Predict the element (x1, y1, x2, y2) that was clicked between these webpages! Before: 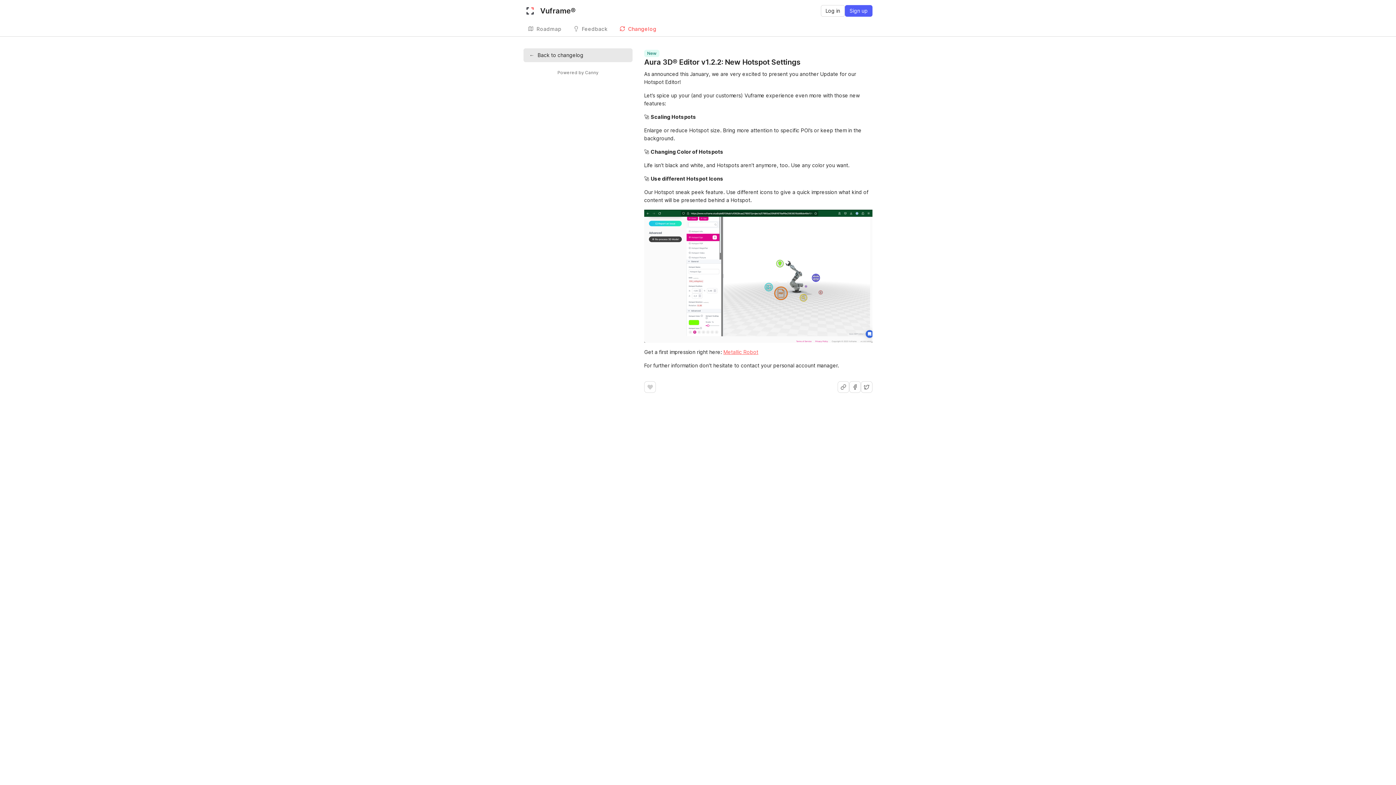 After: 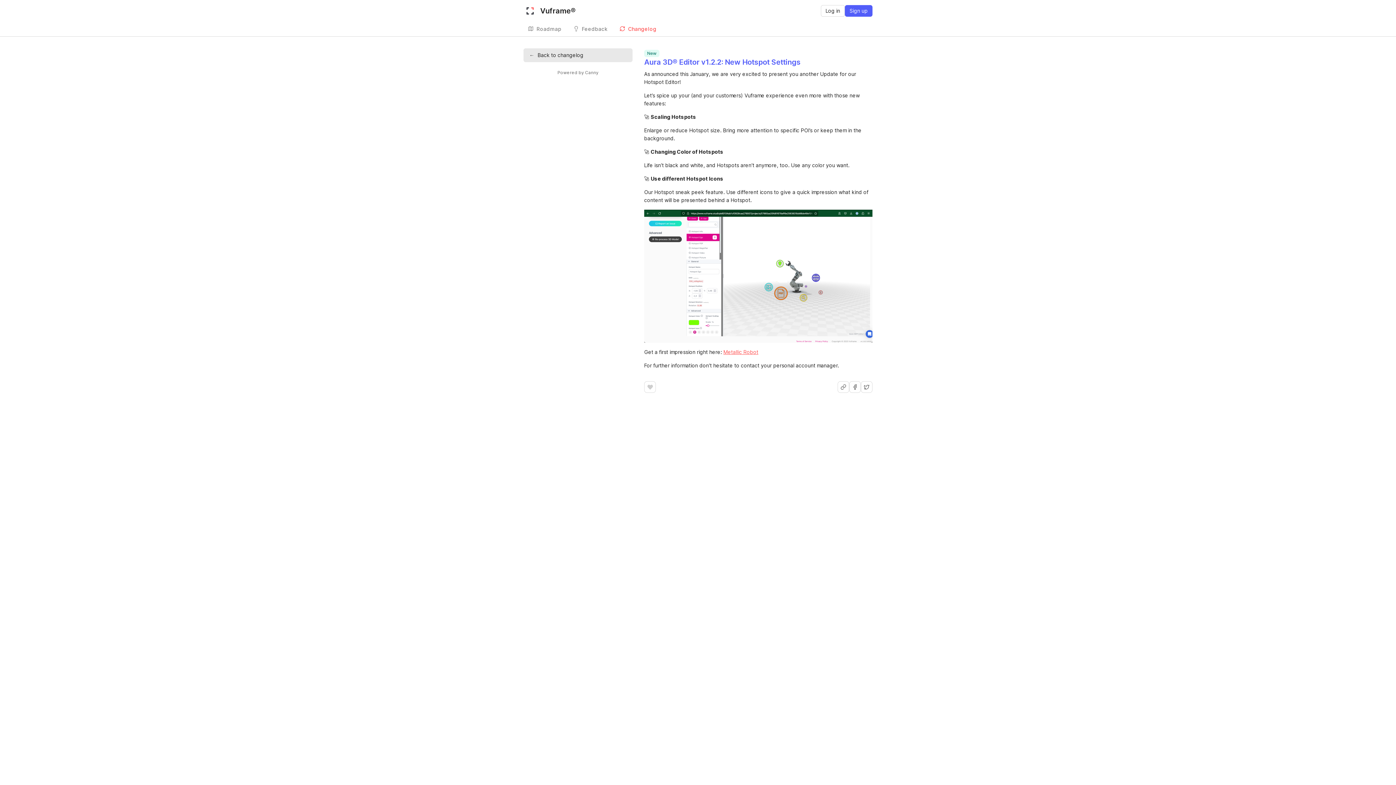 Action: bbox: (644, 57, 800, 67) label: Aura 3D® Editor v1.2.2: New Hotspot Settings